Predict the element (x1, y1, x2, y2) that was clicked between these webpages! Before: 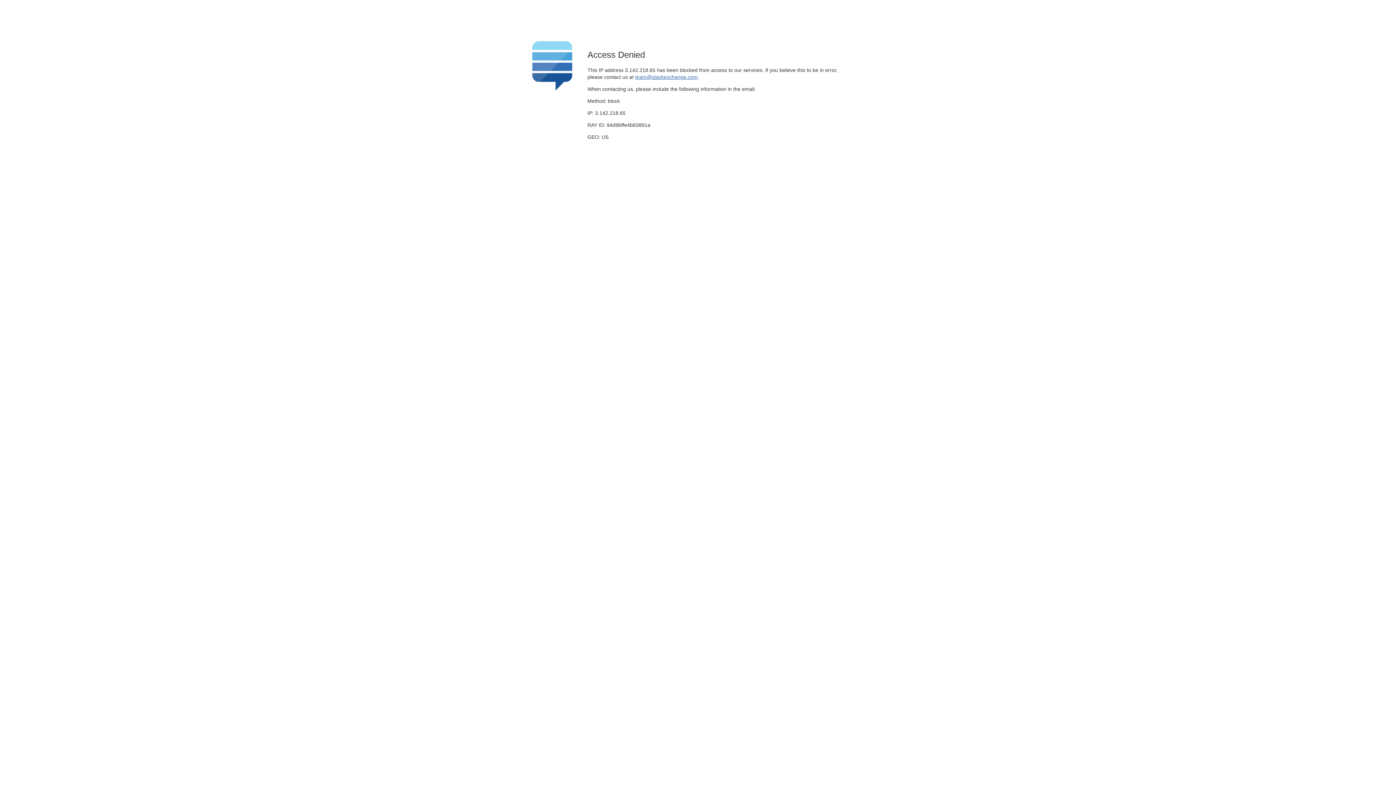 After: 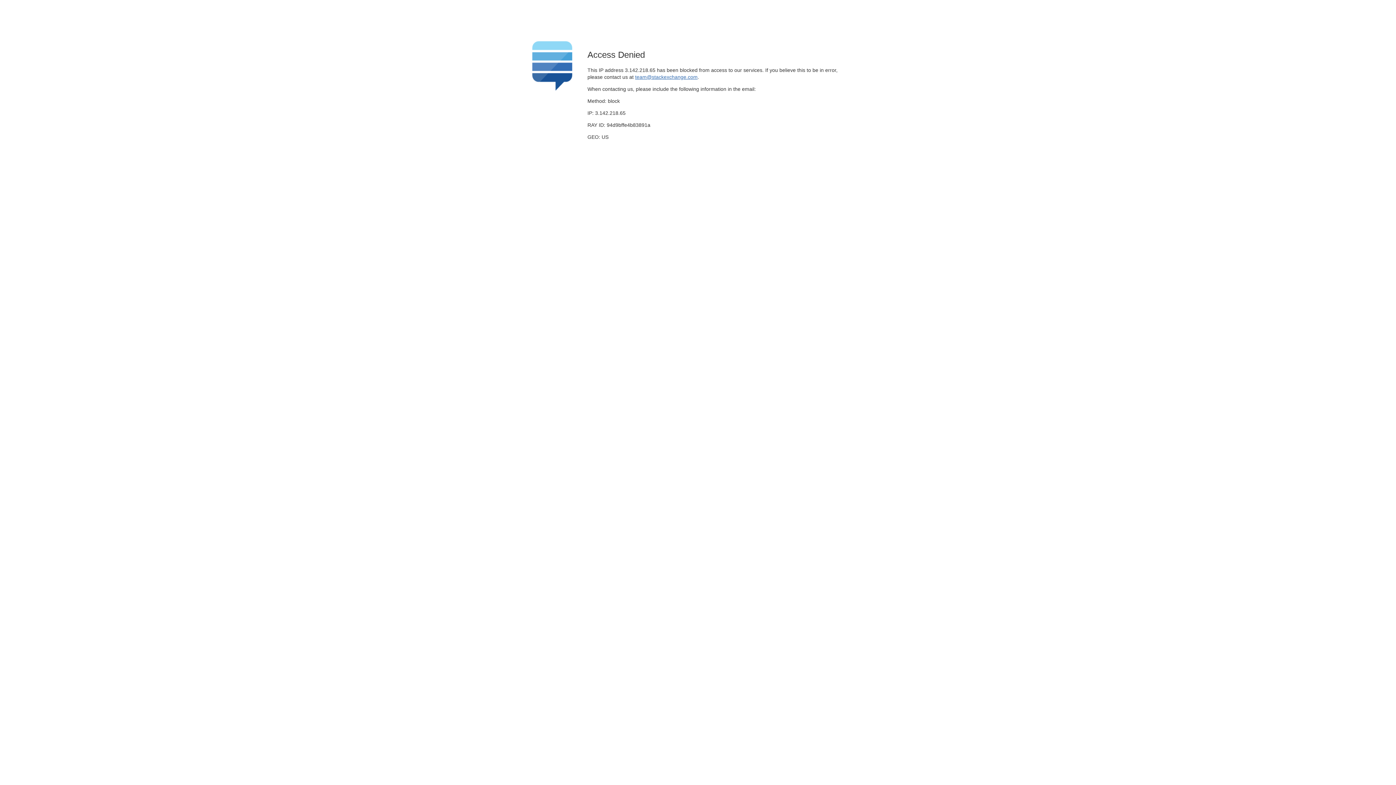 Action: bbox: (635, 74, 697, 79) label: team@stackexchange.com